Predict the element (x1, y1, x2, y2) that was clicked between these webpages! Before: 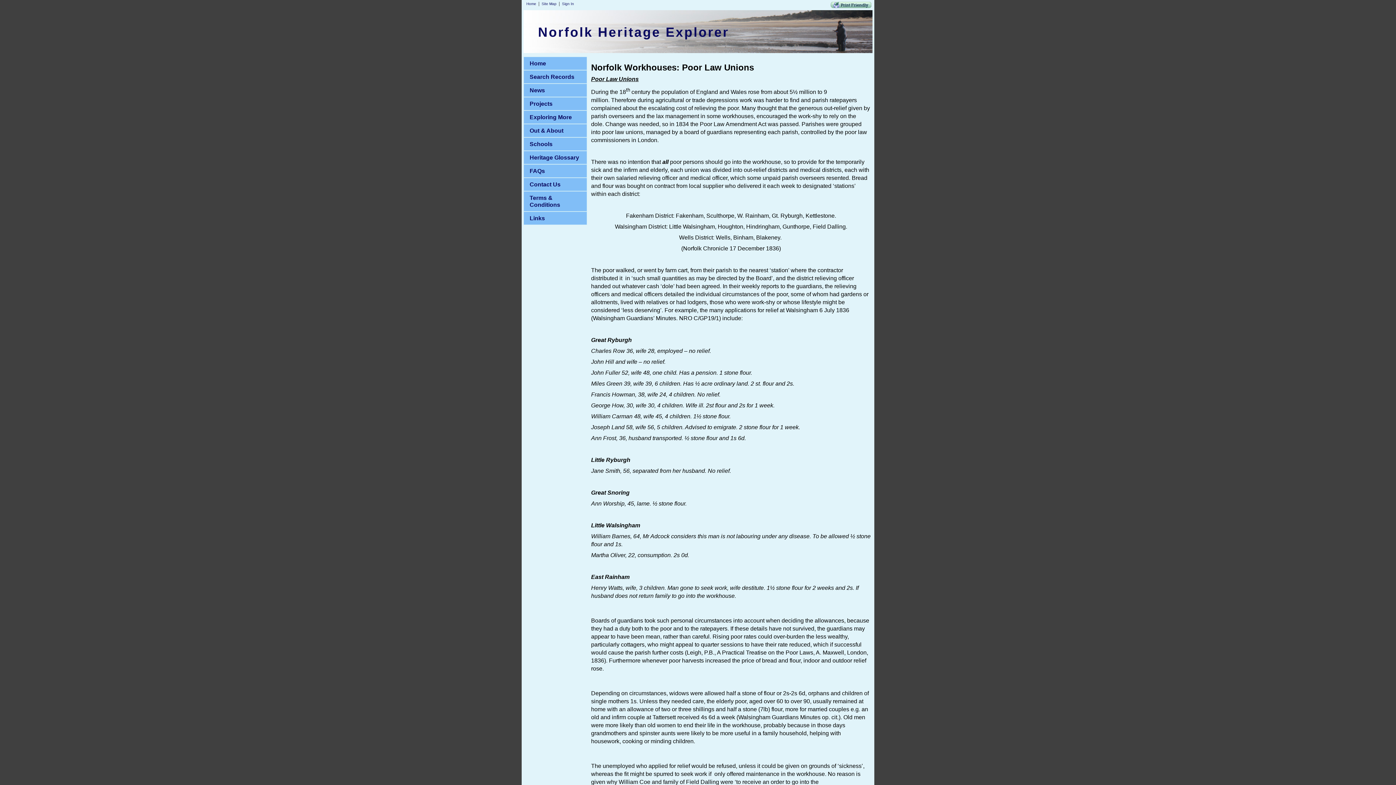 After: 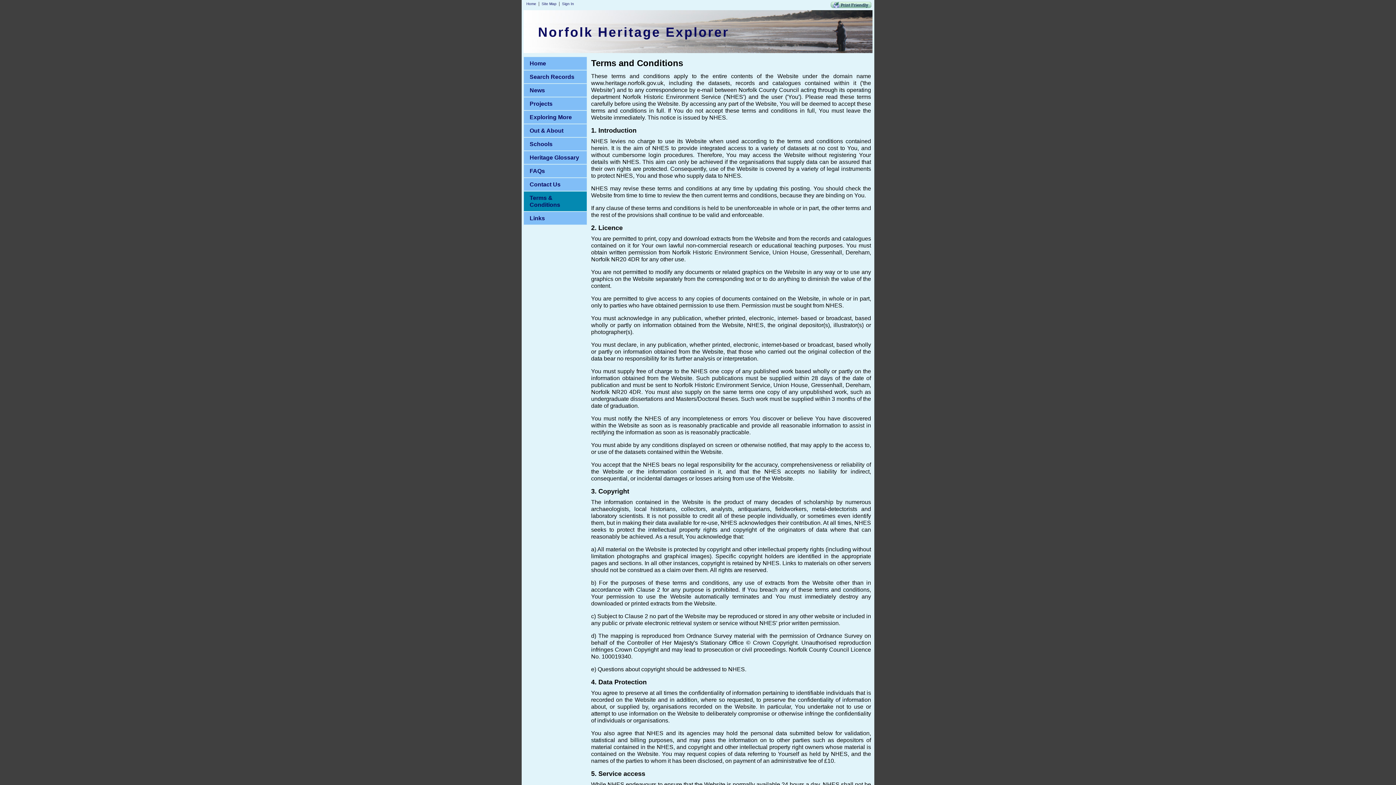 Action: label: Terms & Conditions bbox: (523, 191, 587, 211)